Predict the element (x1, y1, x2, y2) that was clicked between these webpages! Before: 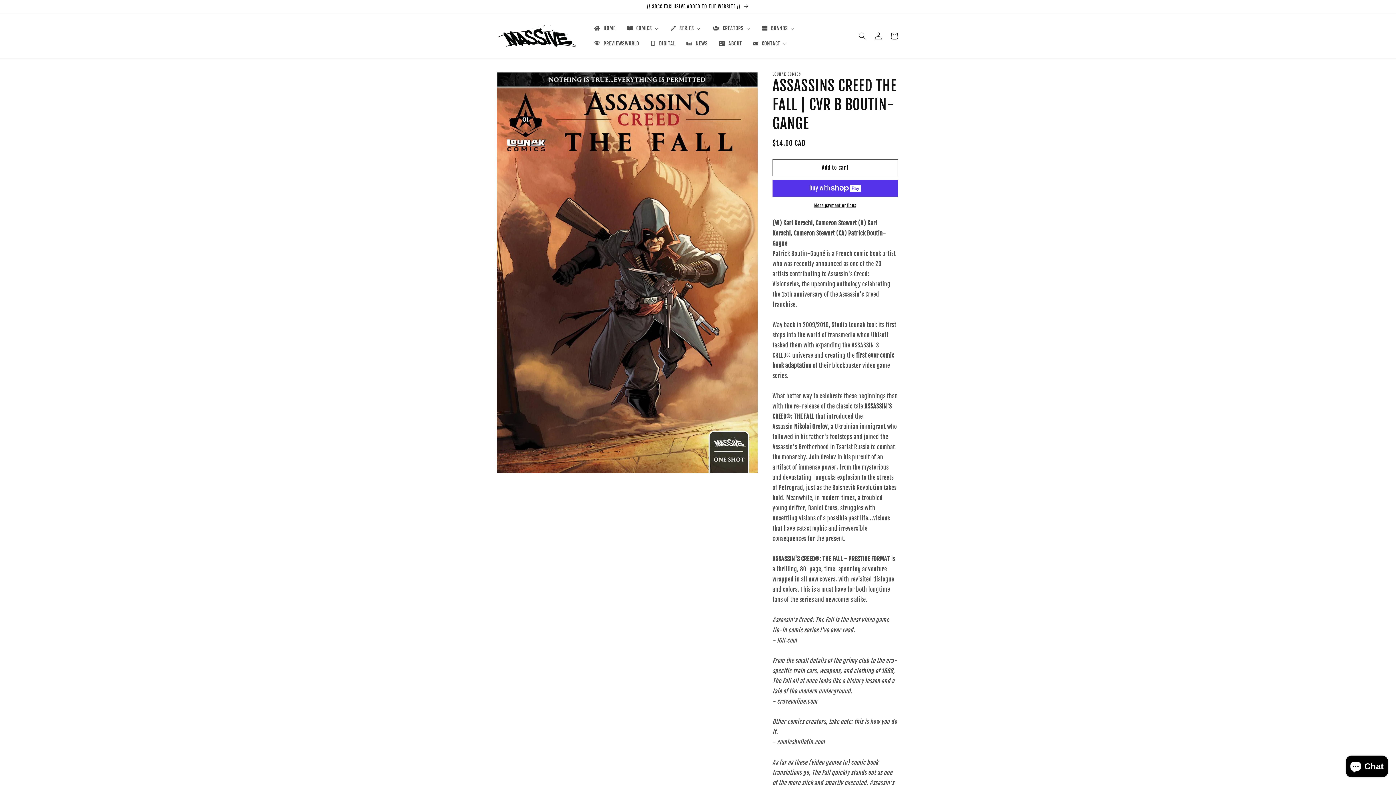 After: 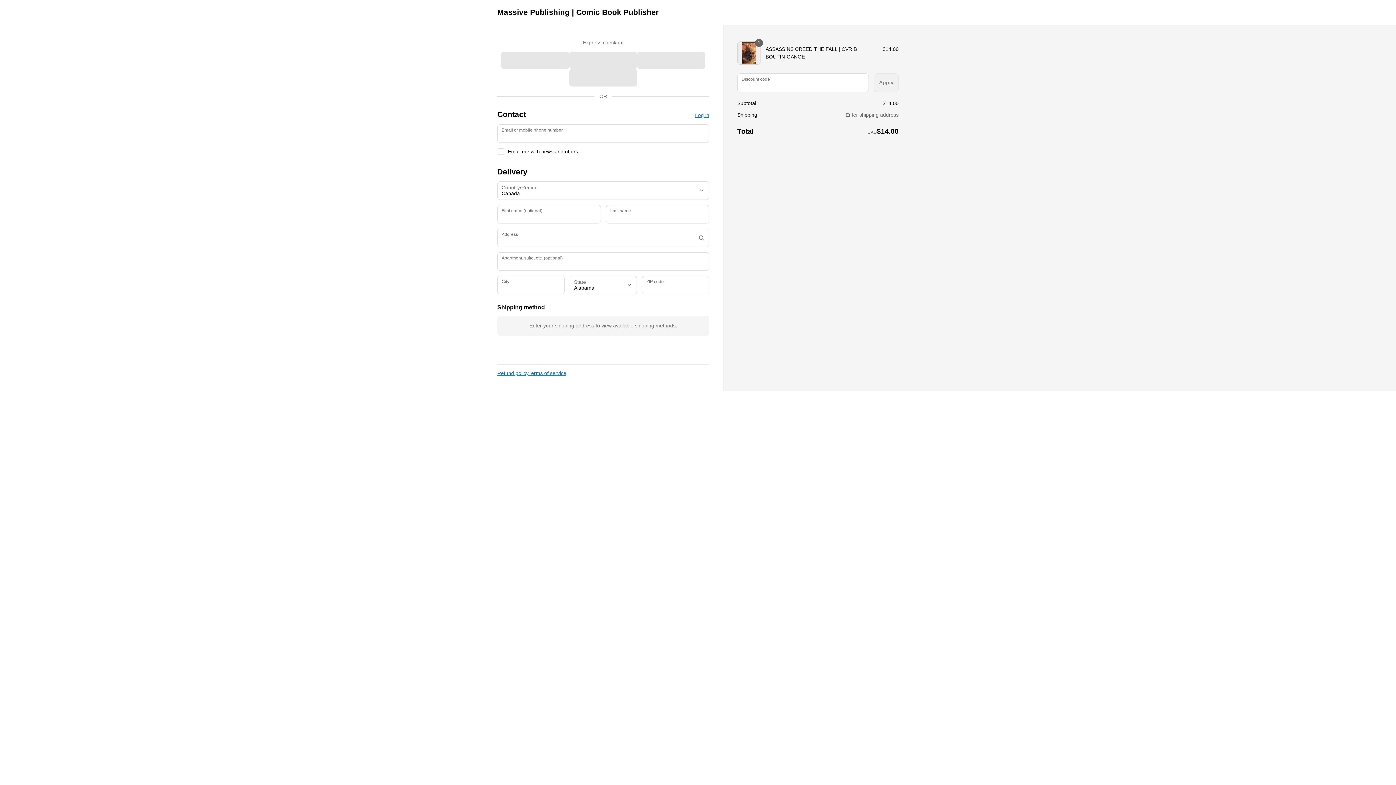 Action: bbox: (772, 202, 898, 209) label: More payment options